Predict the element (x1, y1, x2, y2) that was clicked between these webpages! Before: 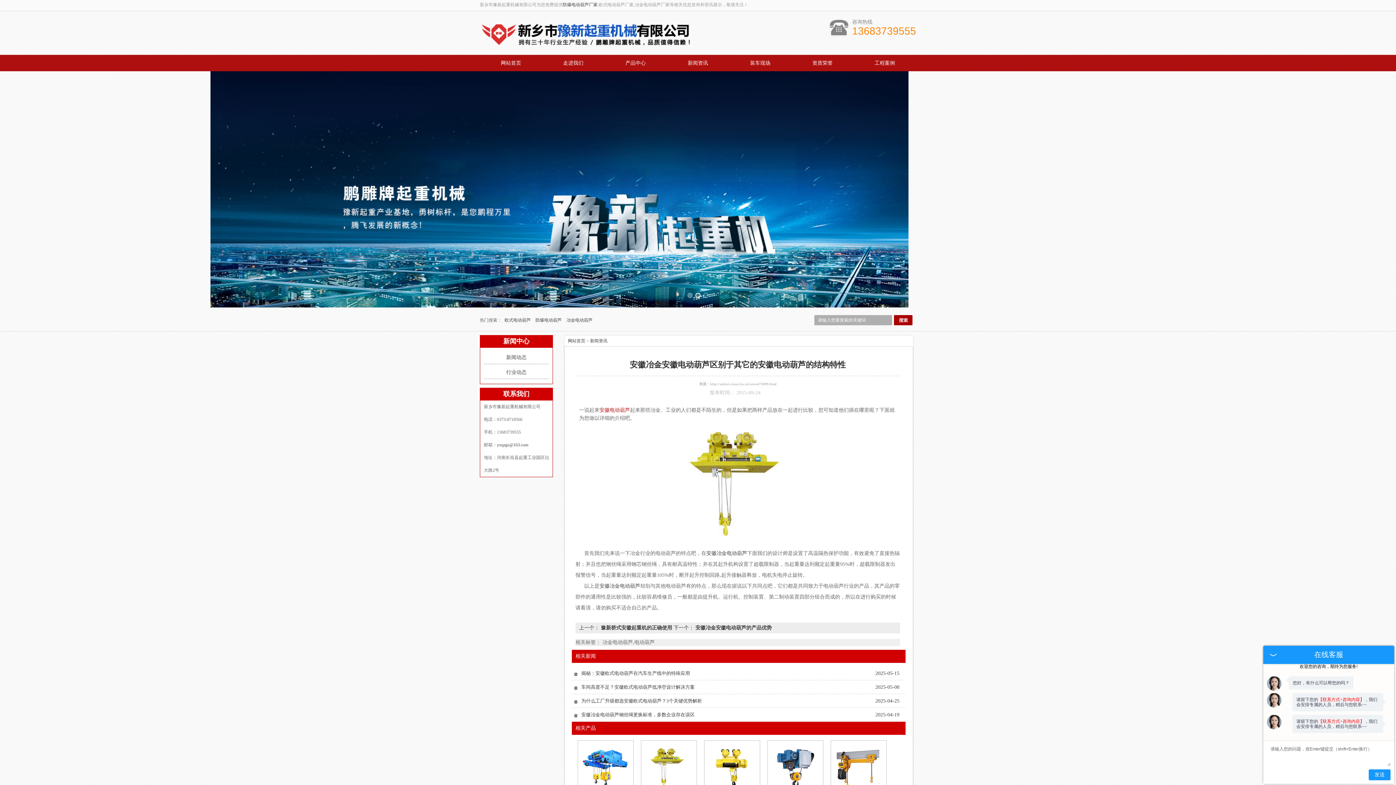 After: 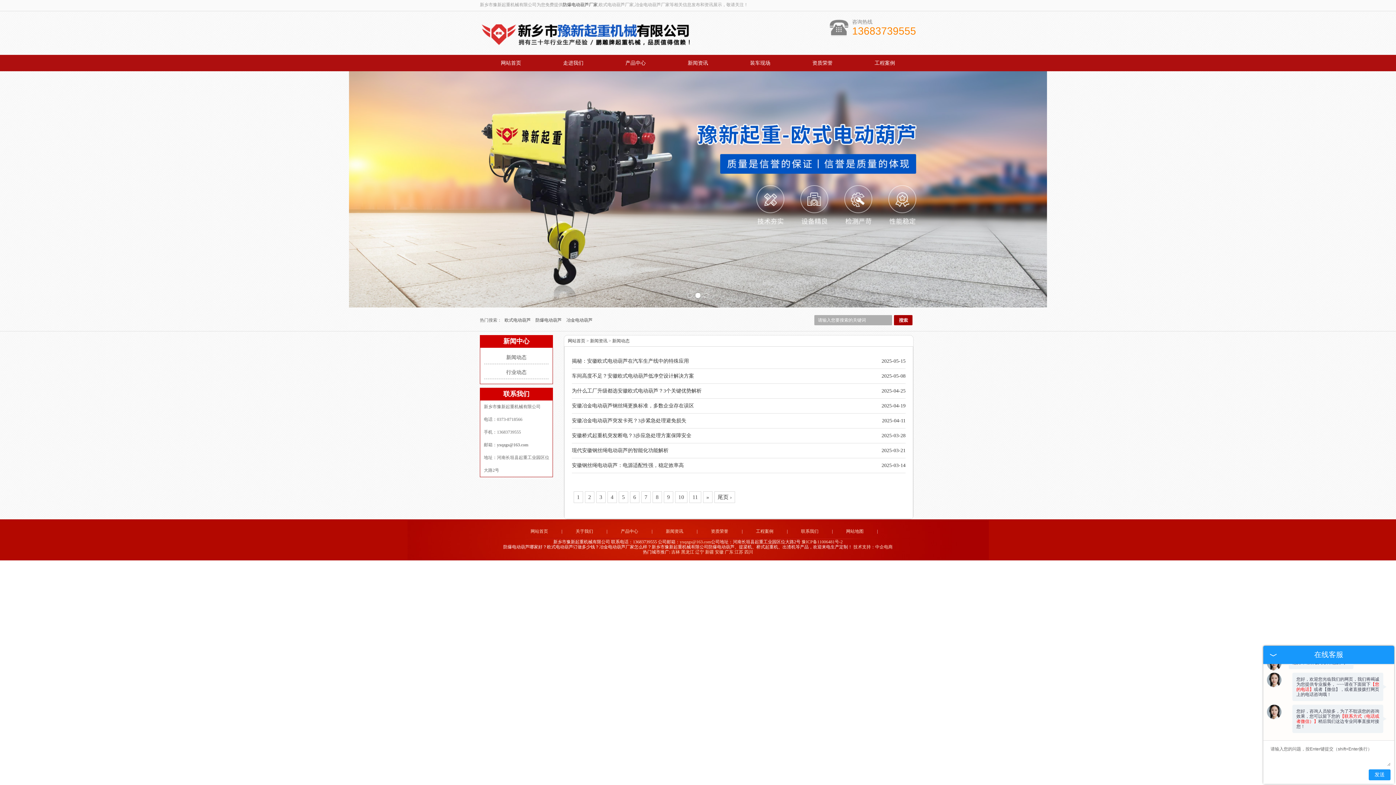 Action: bbox: (484, 351, 548, 364) label: 新闻动态